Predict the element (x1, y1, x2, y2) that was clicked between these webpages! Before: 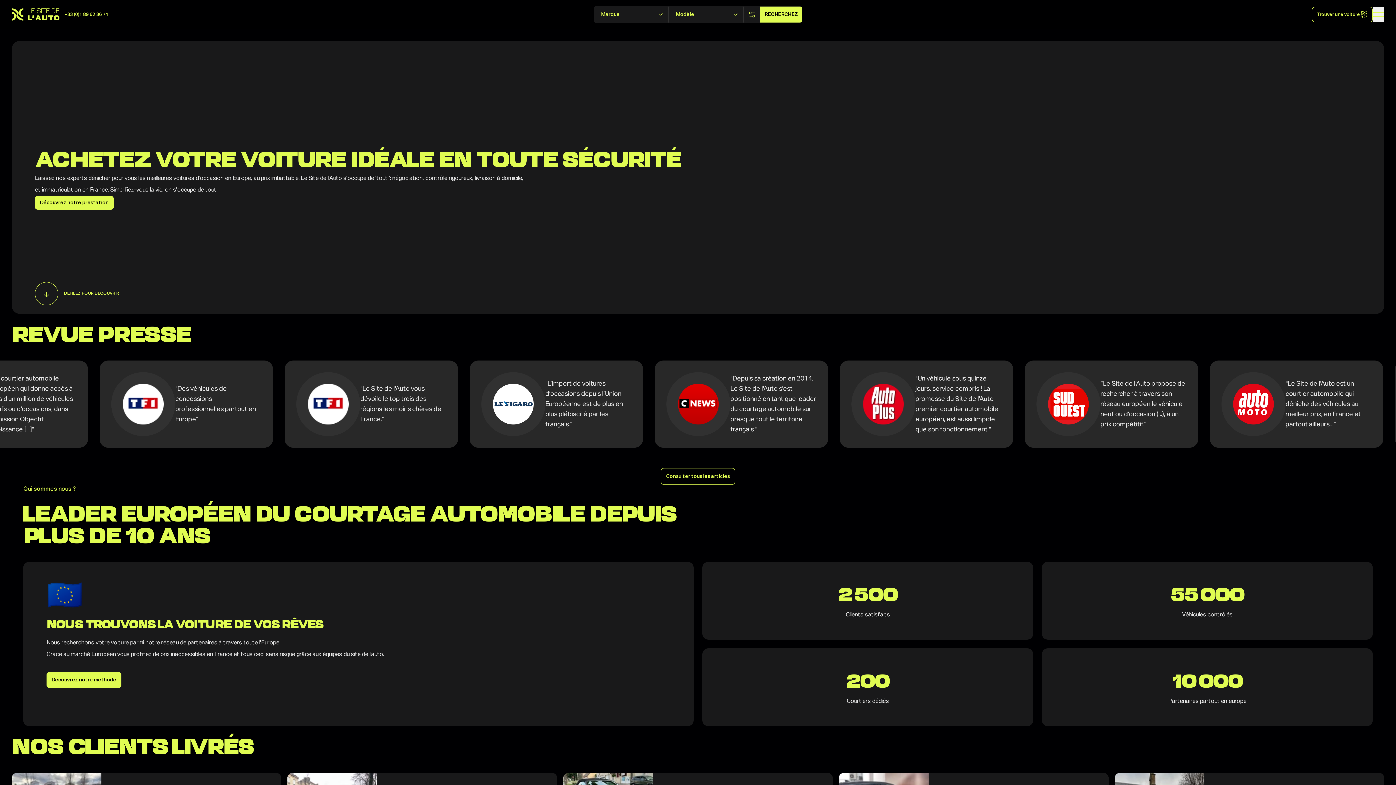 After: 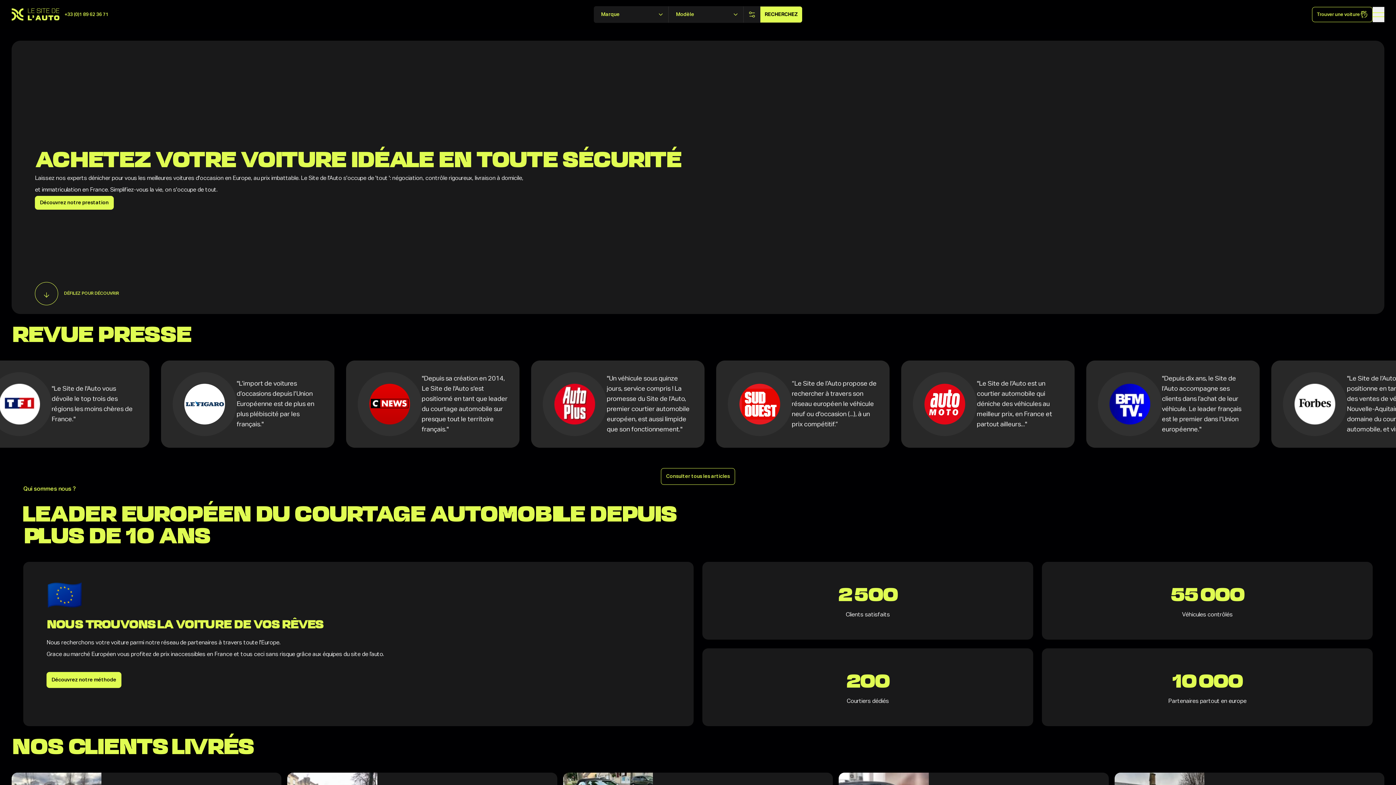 Action: bbox: (11, 8, 59, 20)